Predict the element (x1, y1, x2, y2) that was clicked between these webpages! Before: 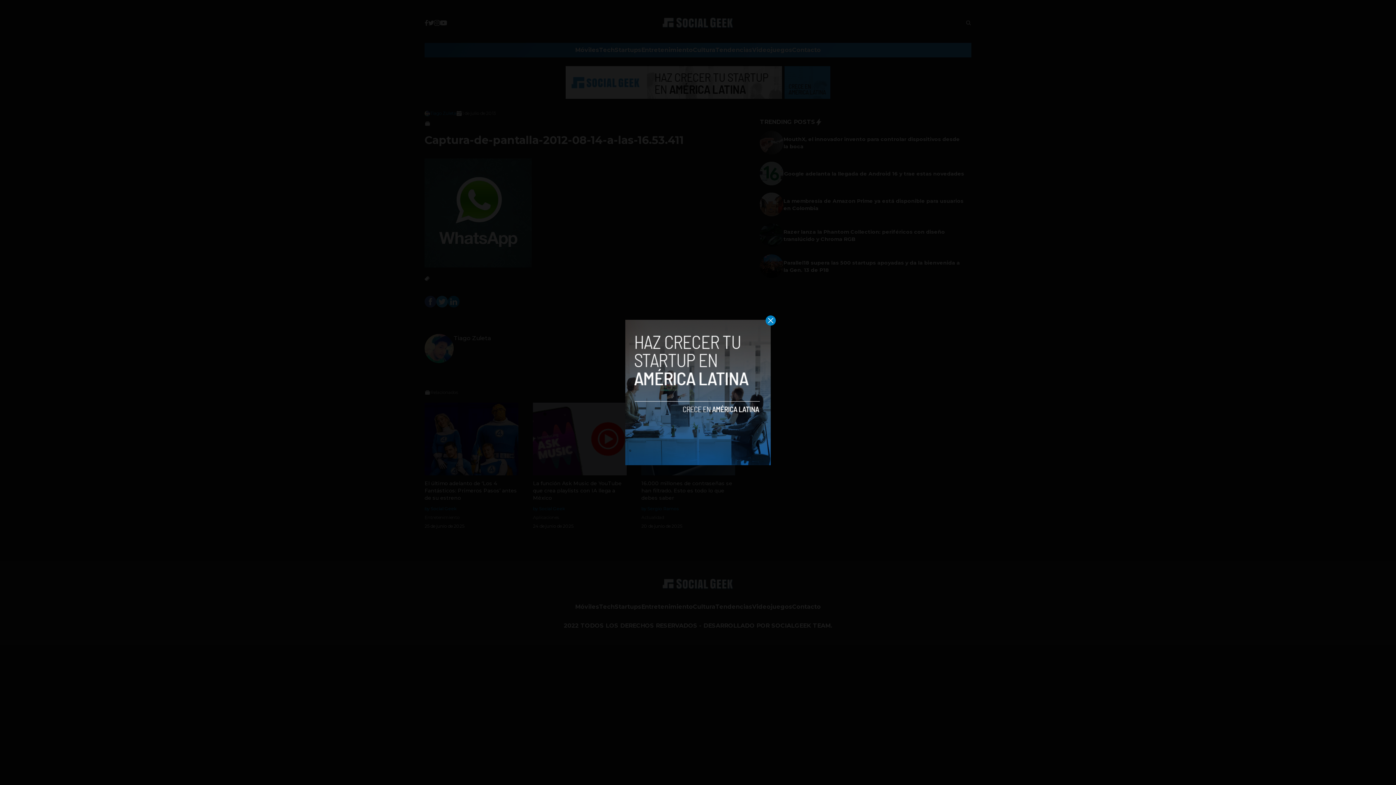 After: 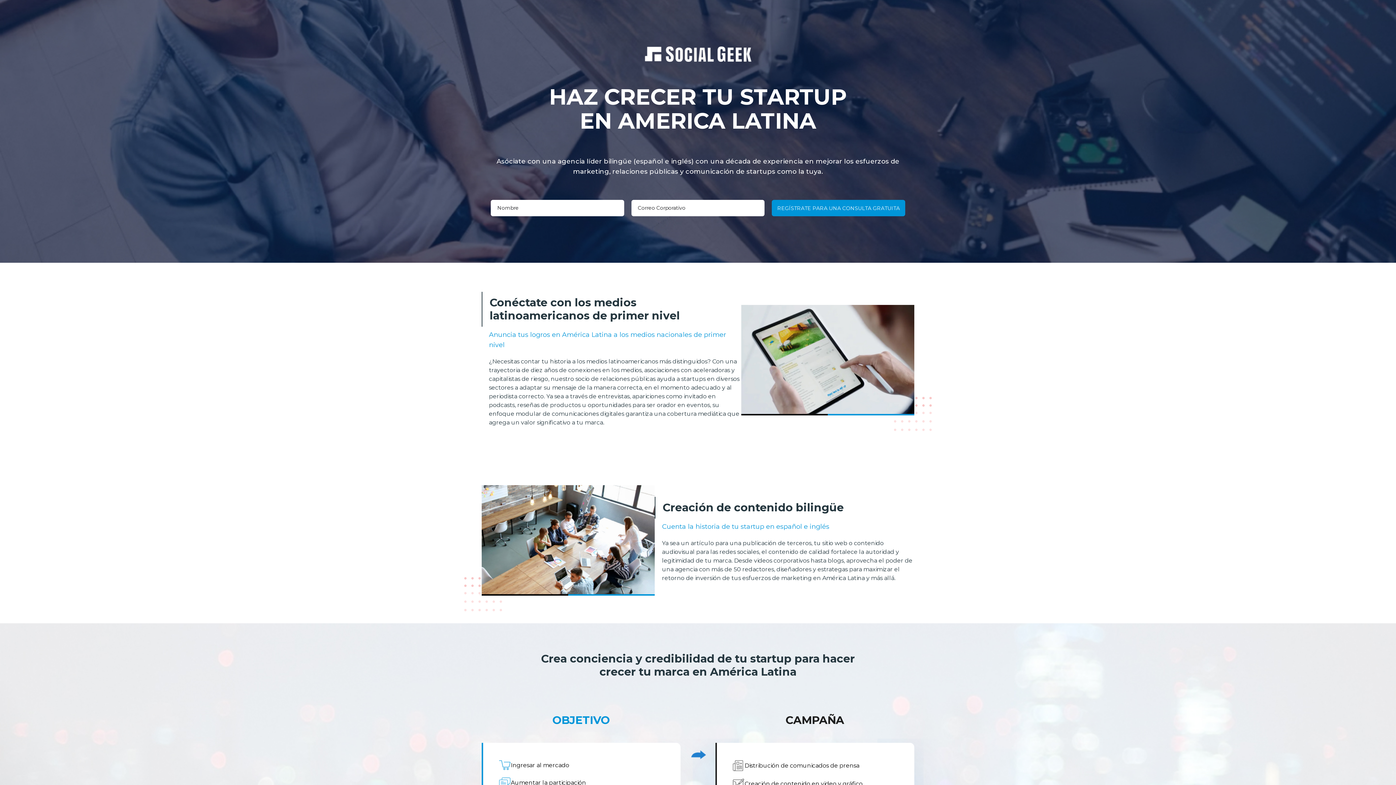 Action: bbox: (625, 320, 770, 465)